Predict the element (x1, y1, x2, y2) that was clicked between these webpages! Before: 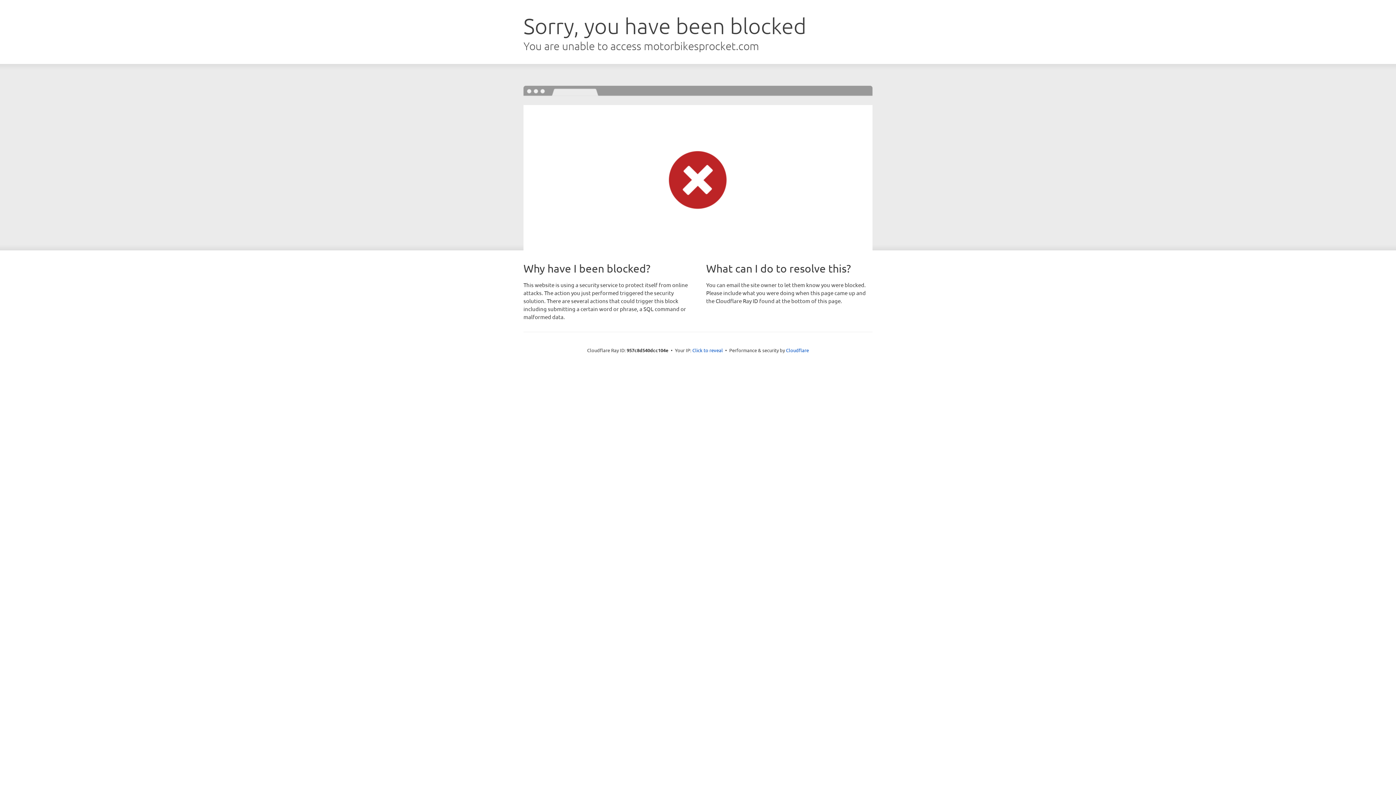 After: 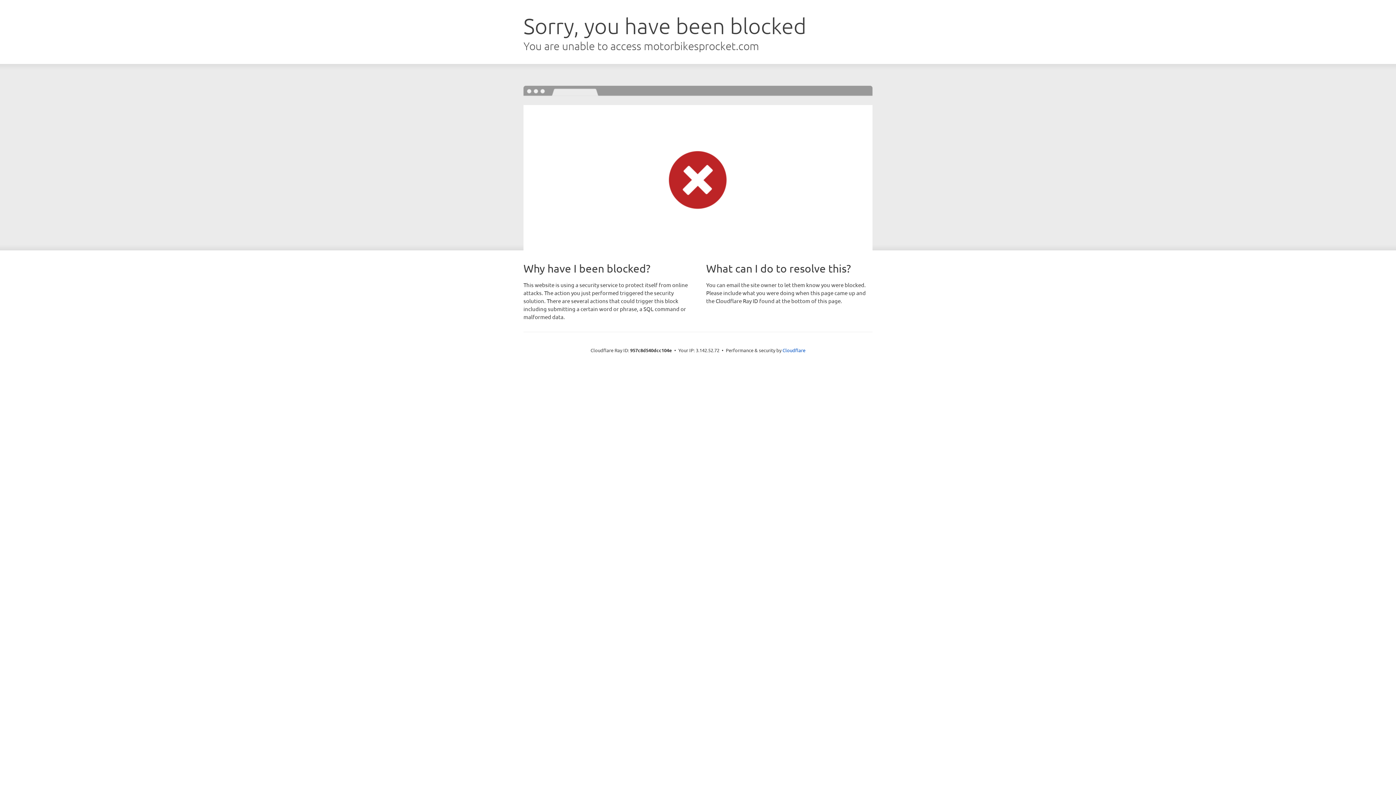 Action: bbox: (692, 346, 723, 353) label: Click to reveal